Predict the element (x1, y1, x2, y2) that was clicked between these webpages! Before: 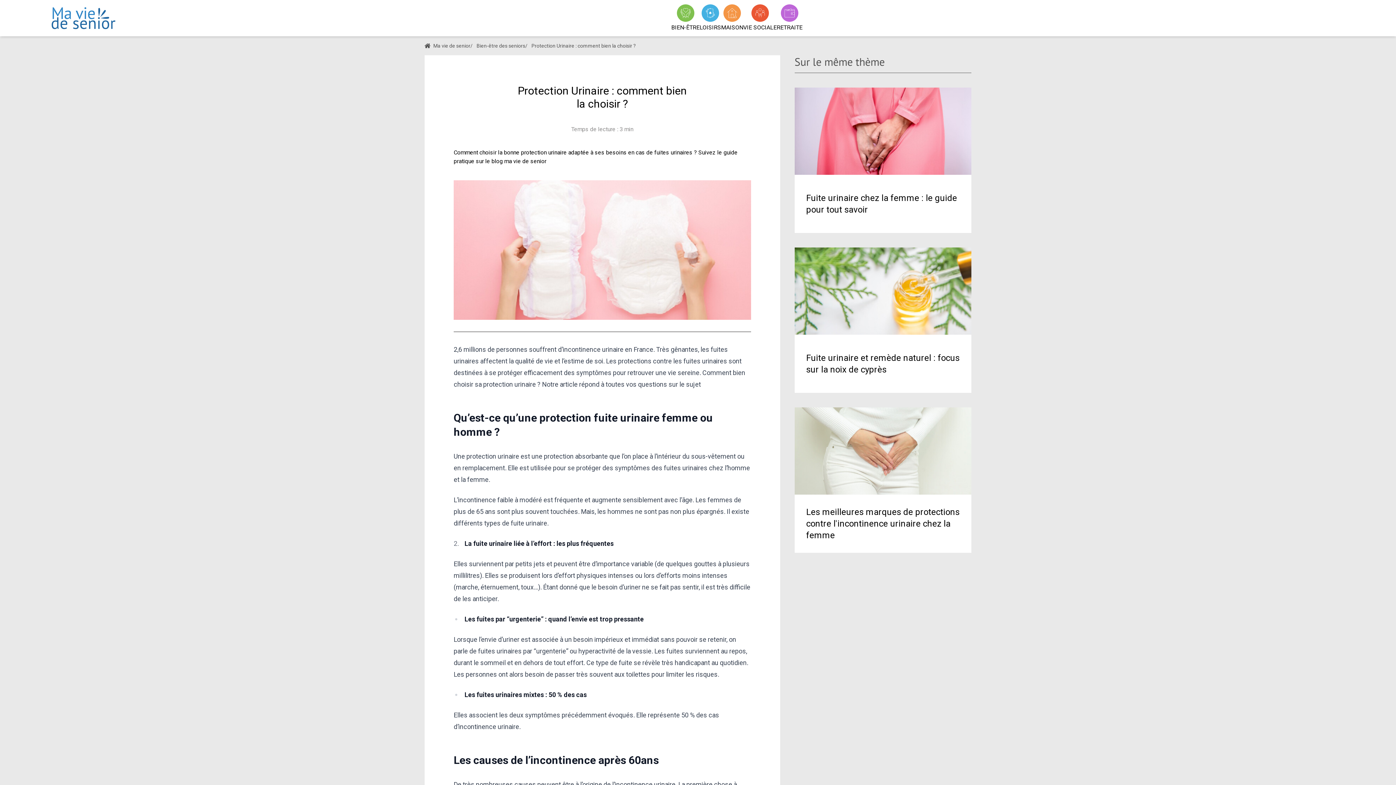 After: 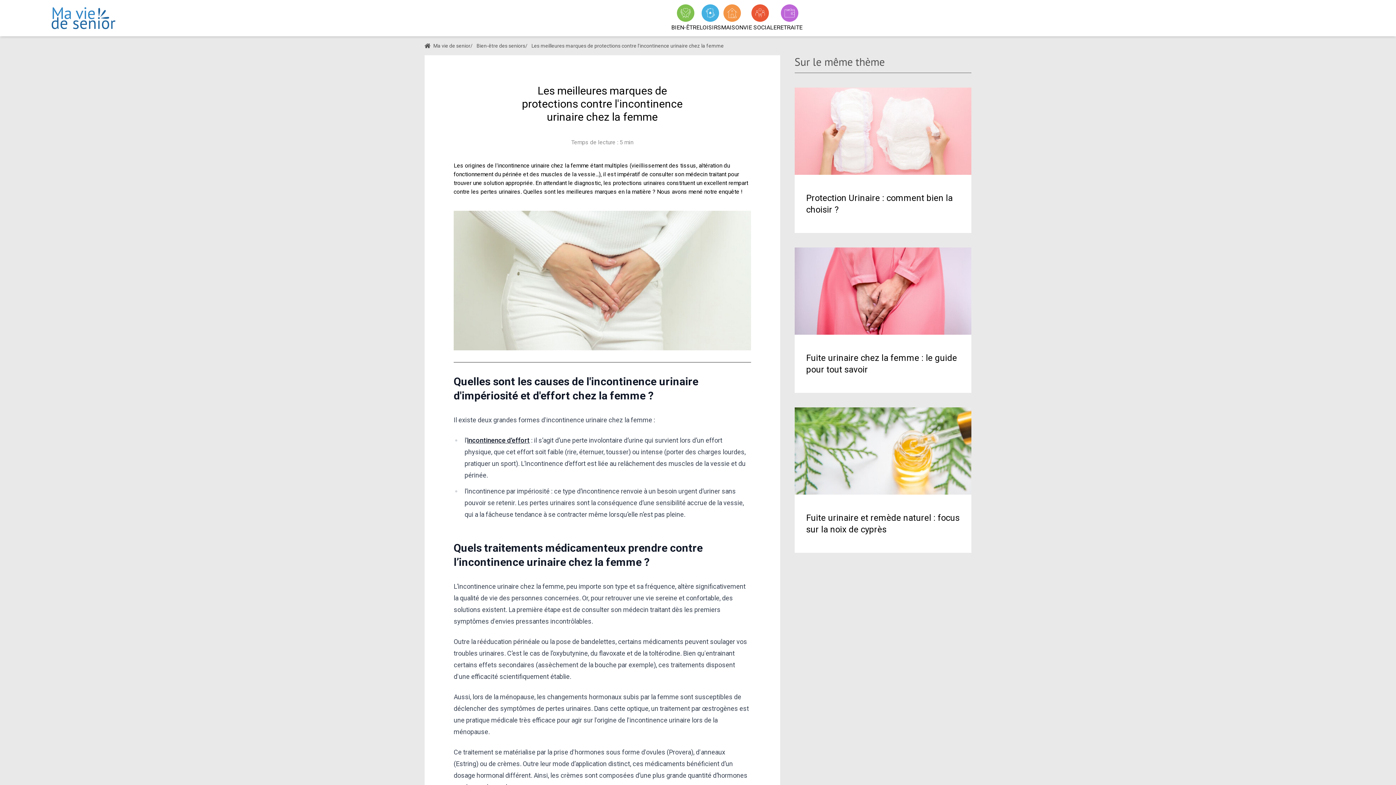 Action: bbox: (794, 407, 971, 553) label: Les meilleures marques de protections contre l'incontinence urinaire chez la femme